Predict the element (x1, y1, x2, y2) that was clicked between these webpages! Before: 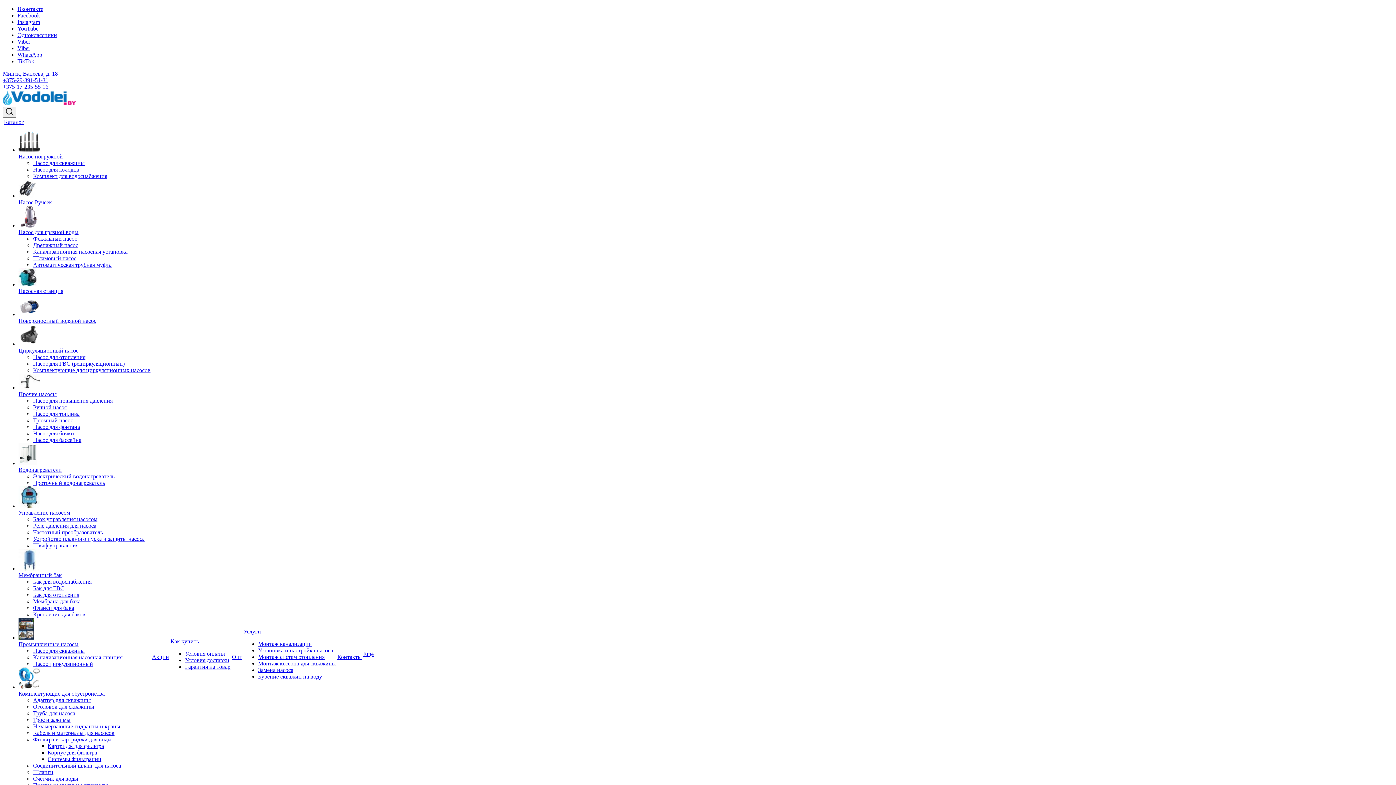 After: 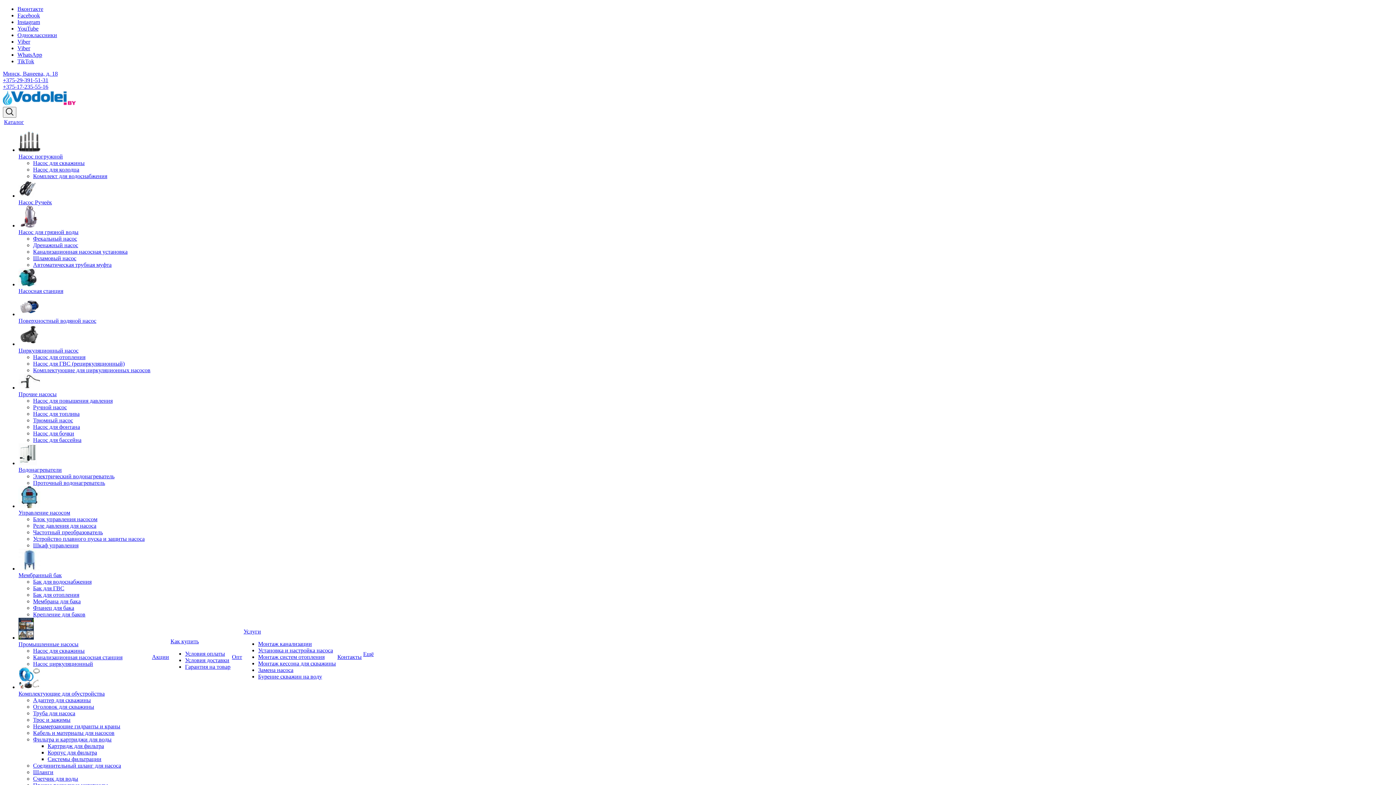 Action: bbox: (337, 654, 361, 660) label: Контакты